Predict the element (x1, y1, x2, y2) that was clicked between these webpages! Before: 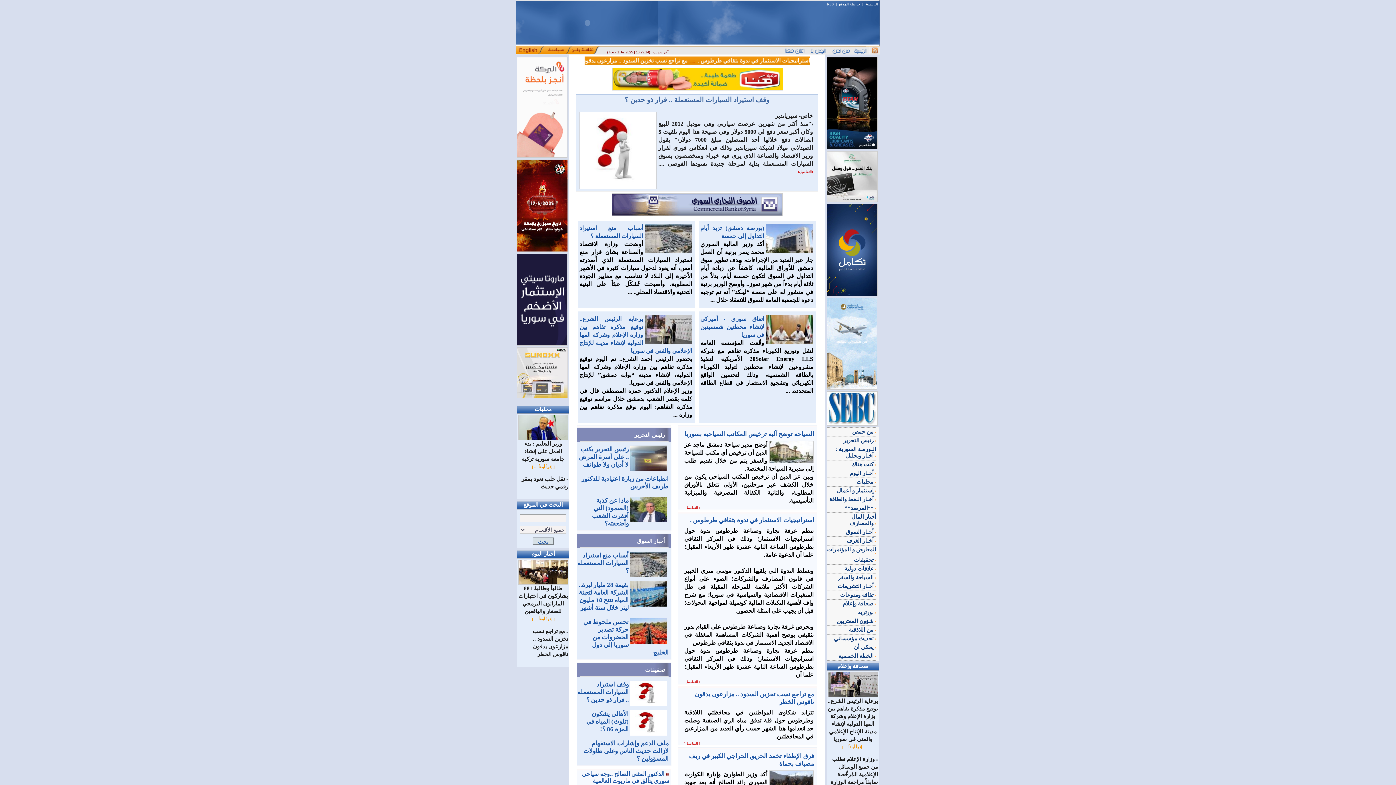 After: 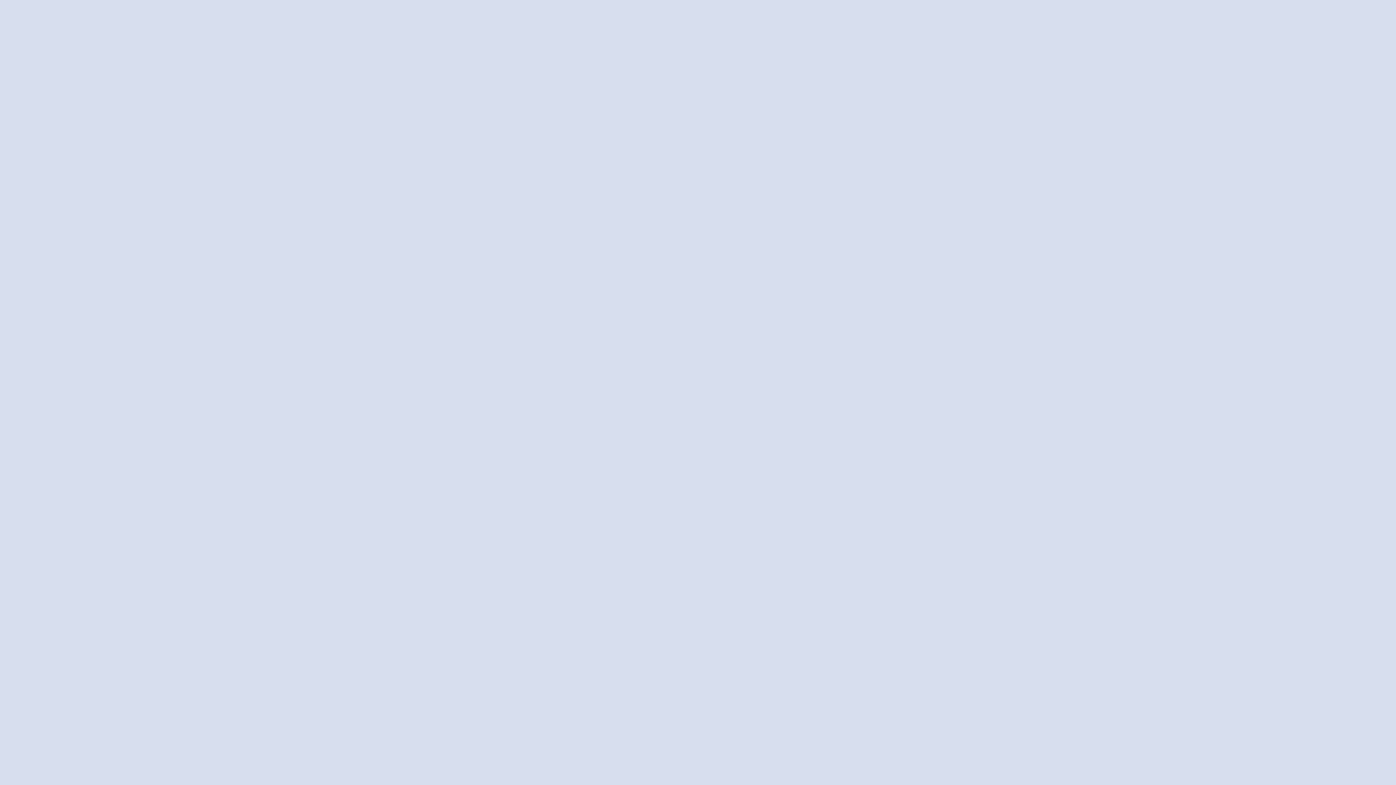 Action: label: اتفاق سوري - أميركي لإنشاء محطتين شمسيتين في سوريا bbox: (700, 316, 764, 338)